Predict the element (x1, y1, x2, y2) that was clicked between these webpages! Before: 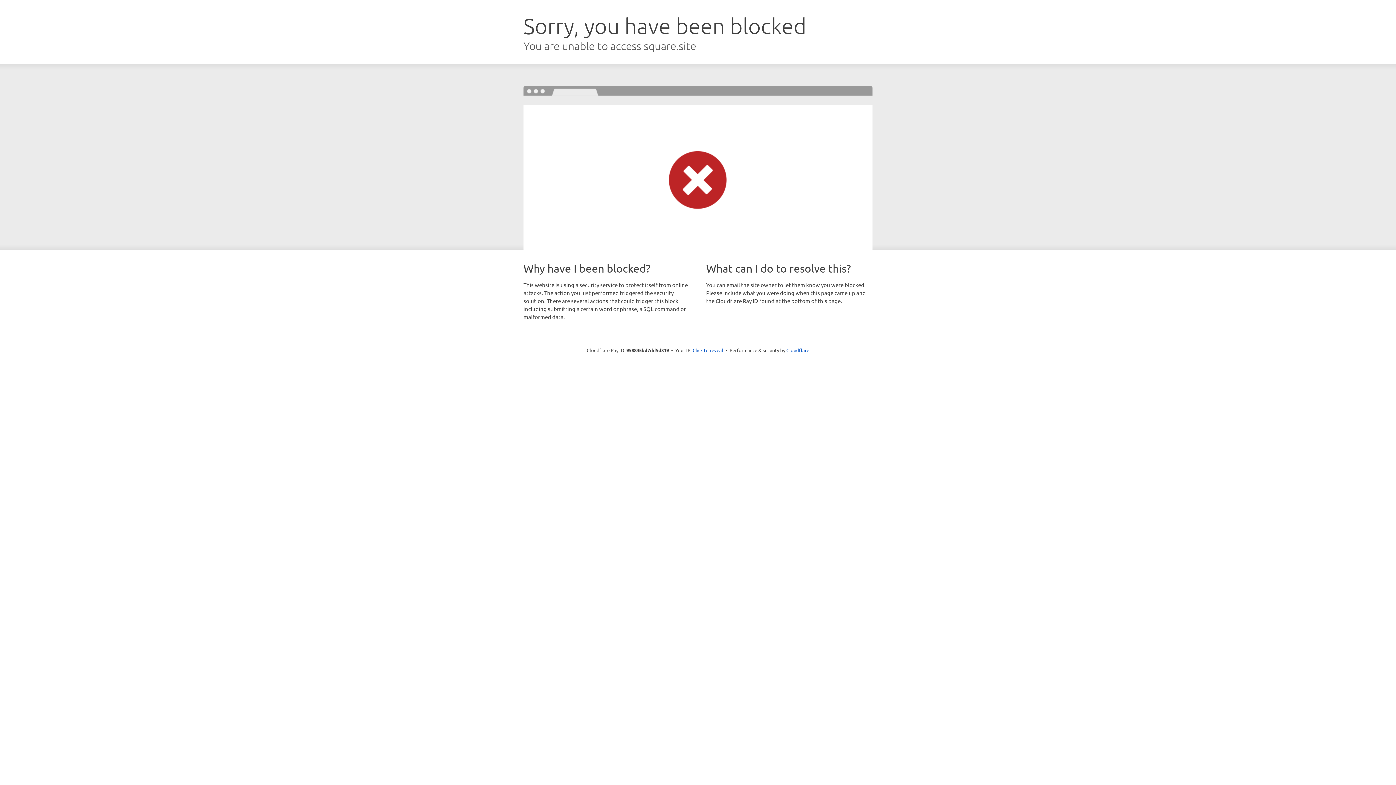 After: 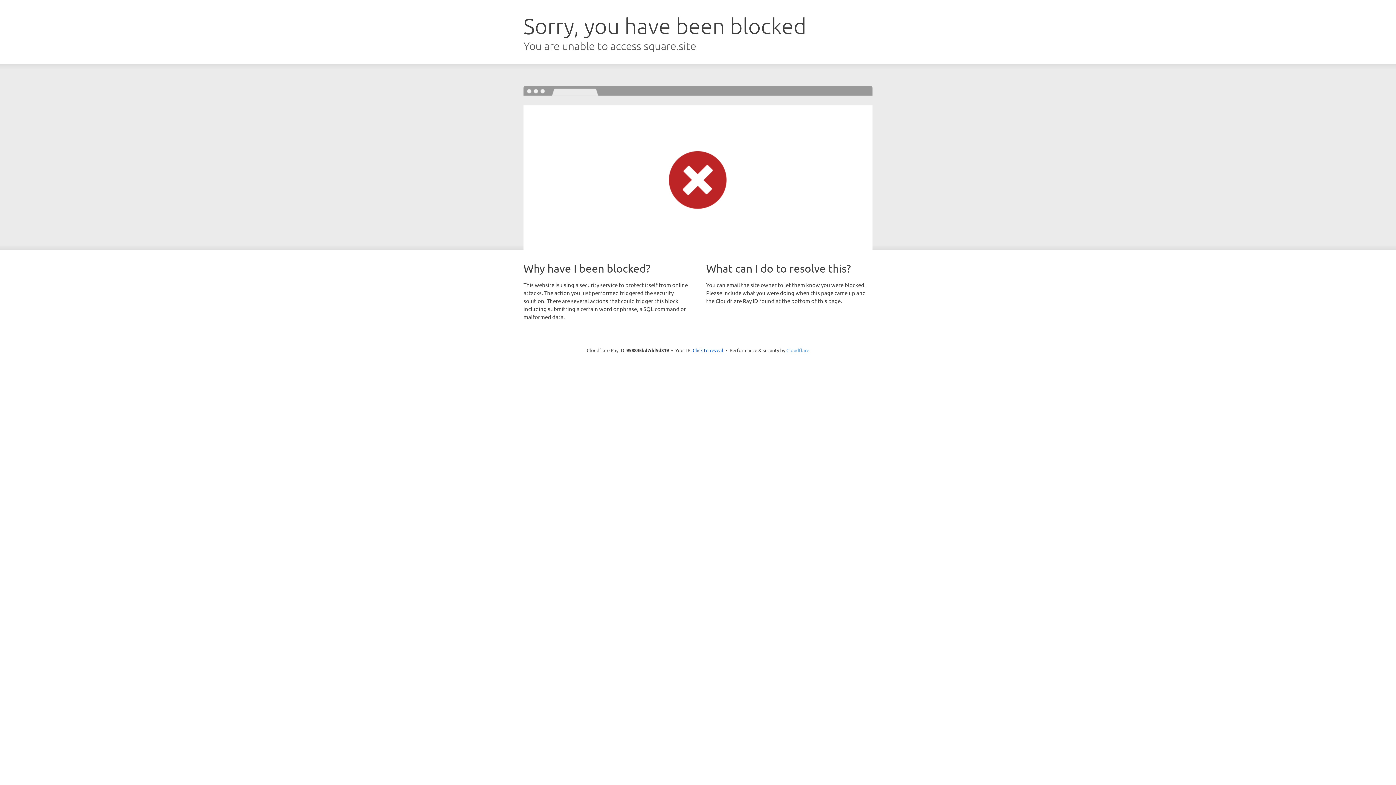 Action: bbox: (786, 347, 809, 353) label: Cloudflare